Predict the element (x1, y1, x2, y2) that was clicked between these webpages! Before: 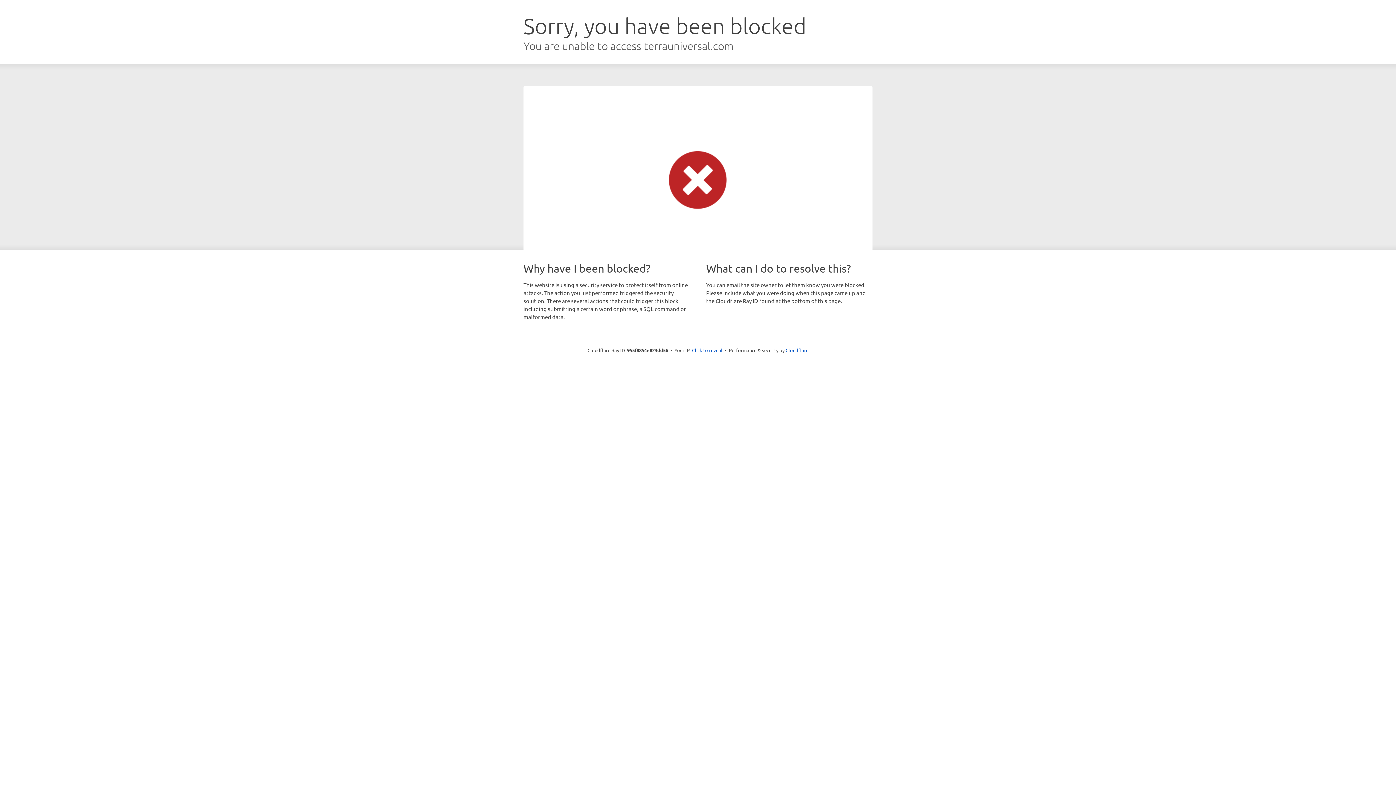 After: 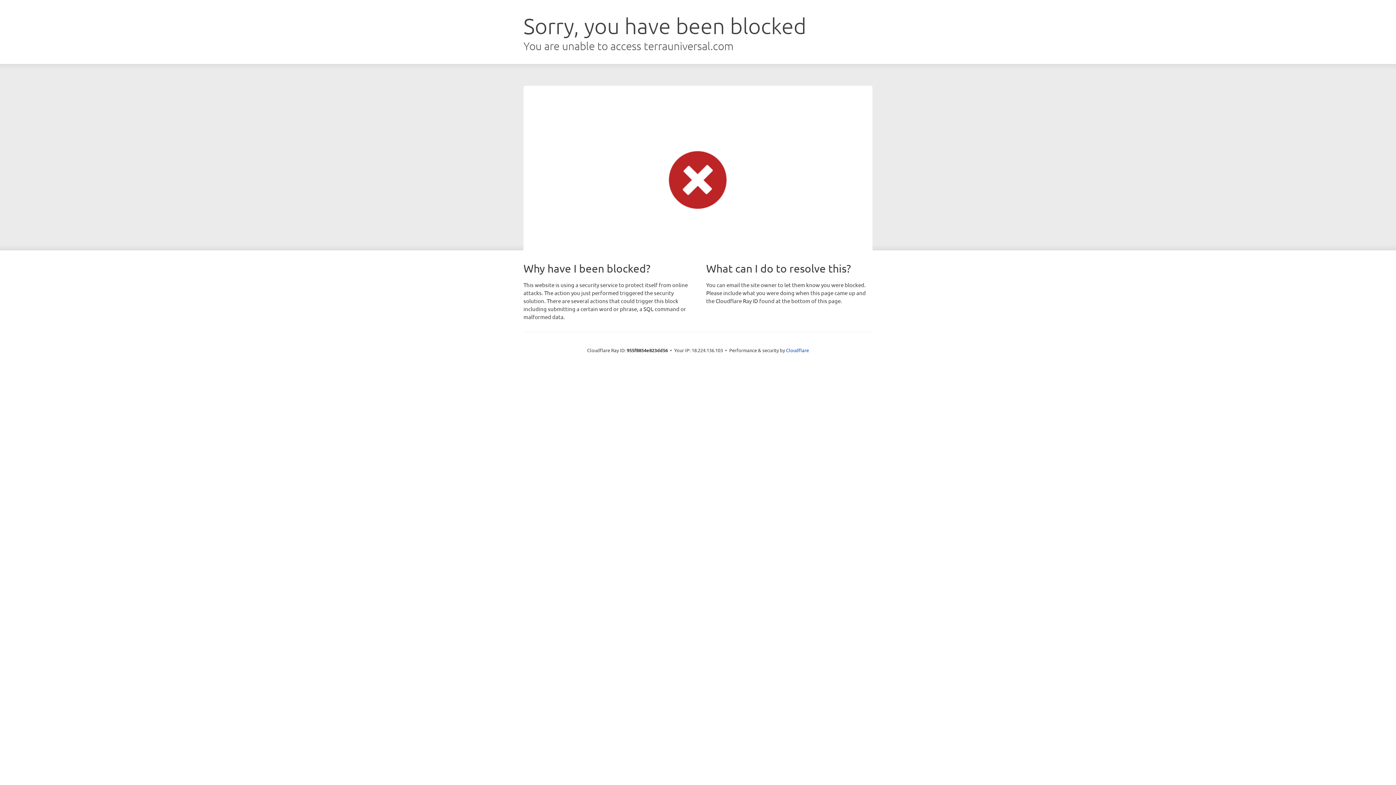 Action: bbox: (692, 346, 722, 353) label: Click to reveal